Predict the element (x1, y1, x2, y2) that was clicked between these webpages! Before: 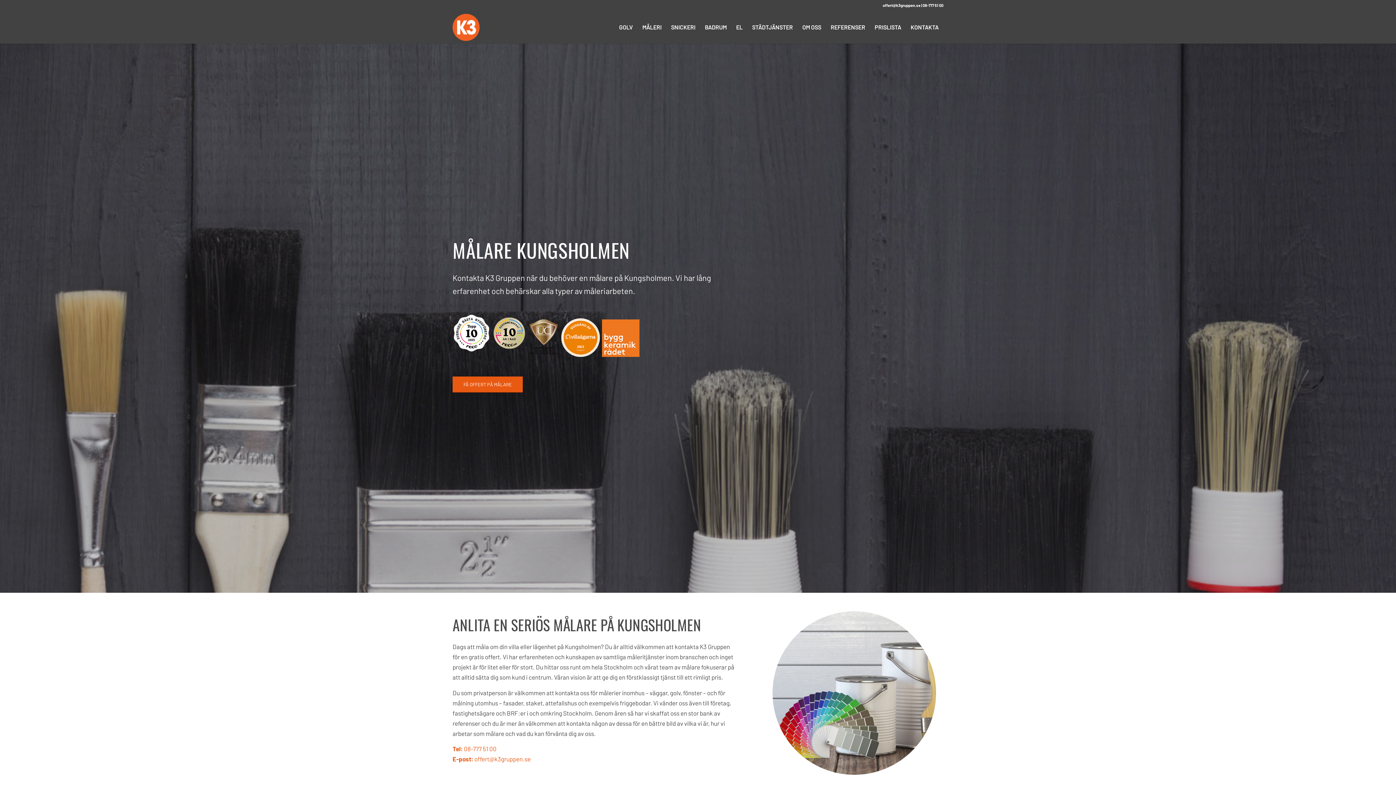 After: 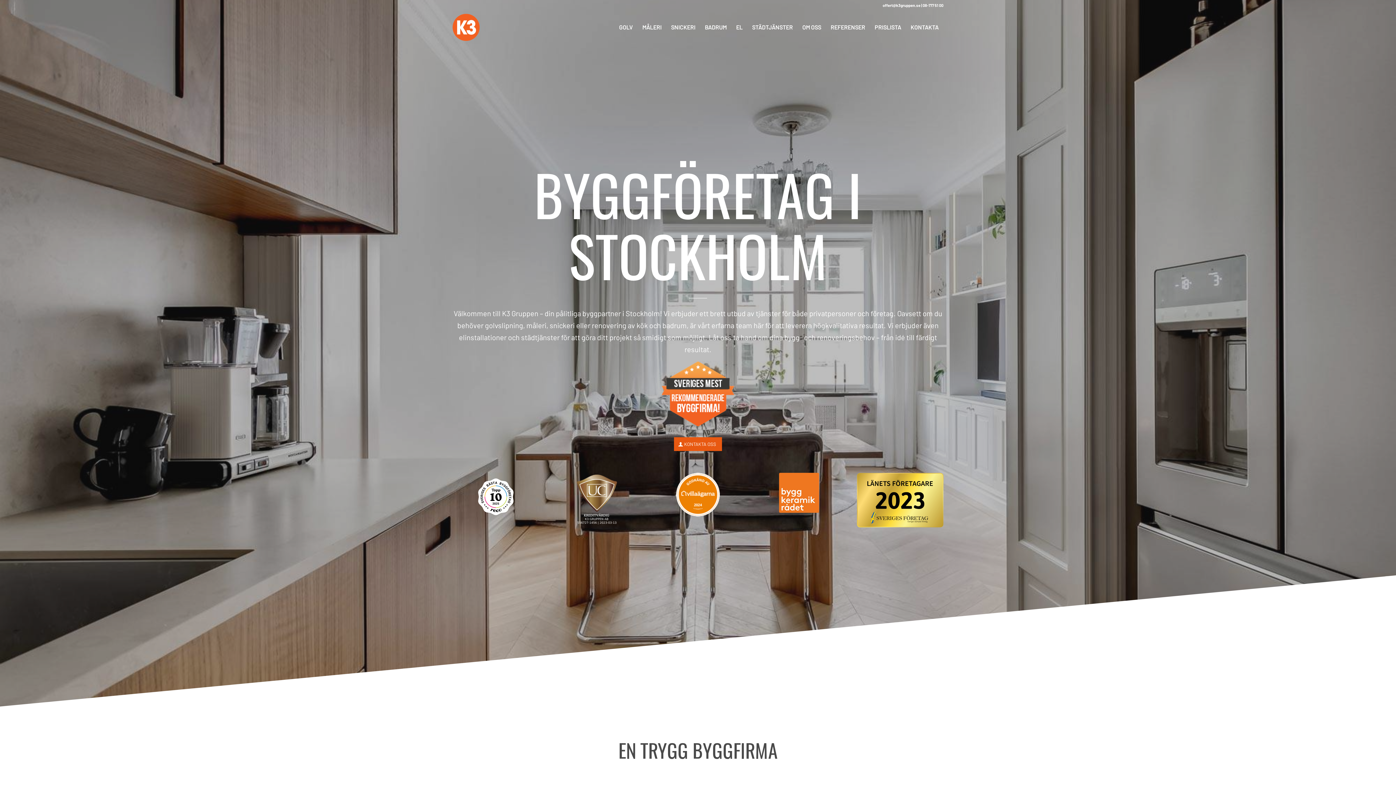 Action: label: K3 gruppen bbox: (452, 10, 480, 43)